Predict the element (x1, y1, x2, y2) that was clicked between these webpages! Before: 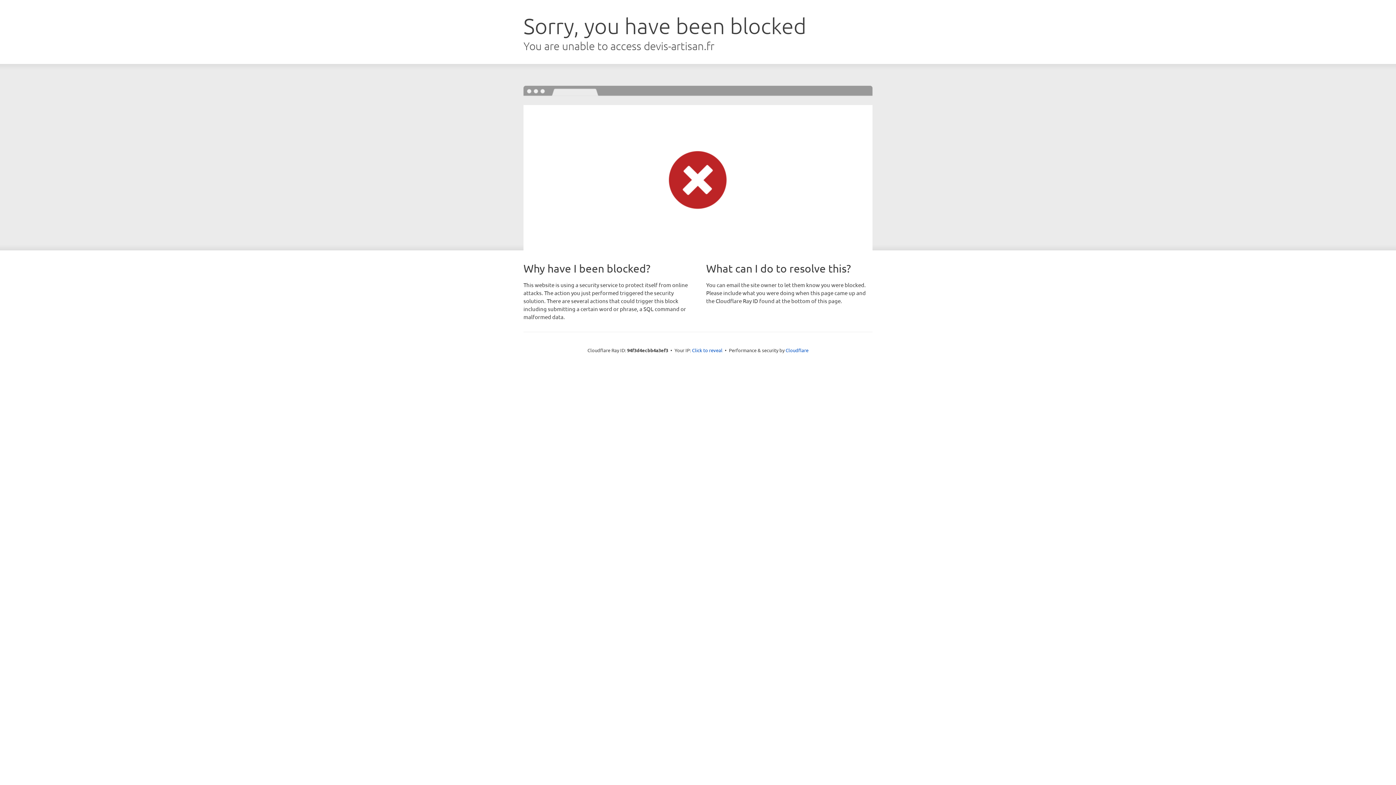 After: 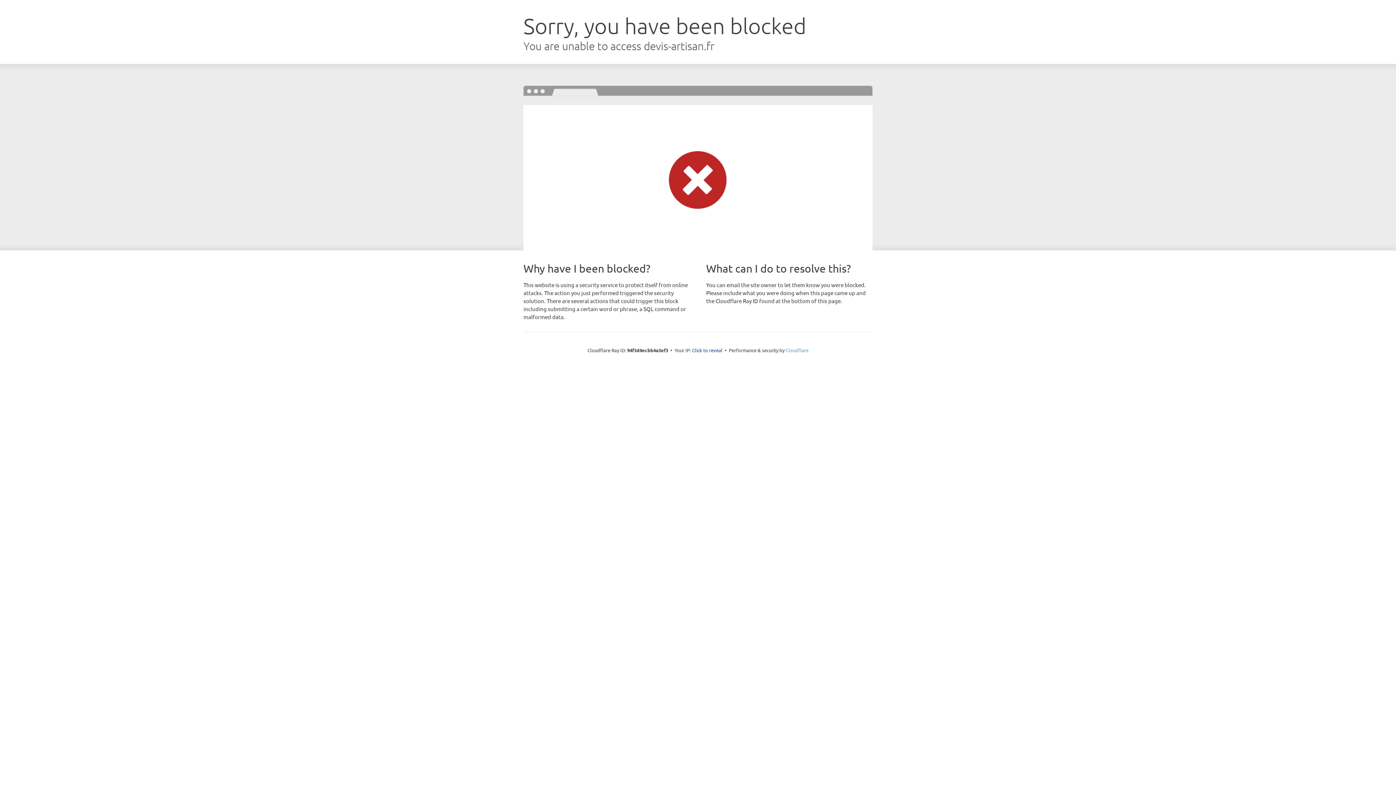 Action: label: Cloudflare bbox: (785, 347, 808, 353)